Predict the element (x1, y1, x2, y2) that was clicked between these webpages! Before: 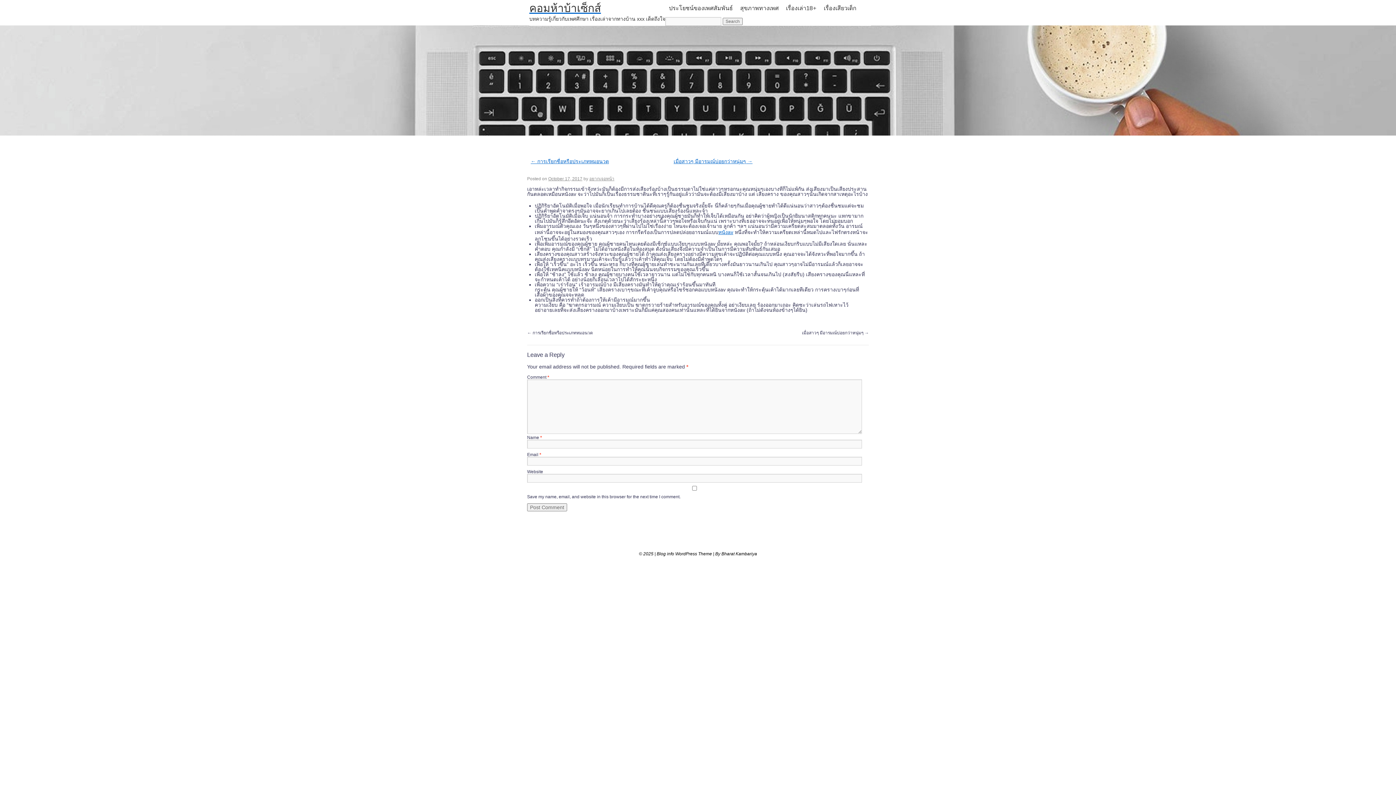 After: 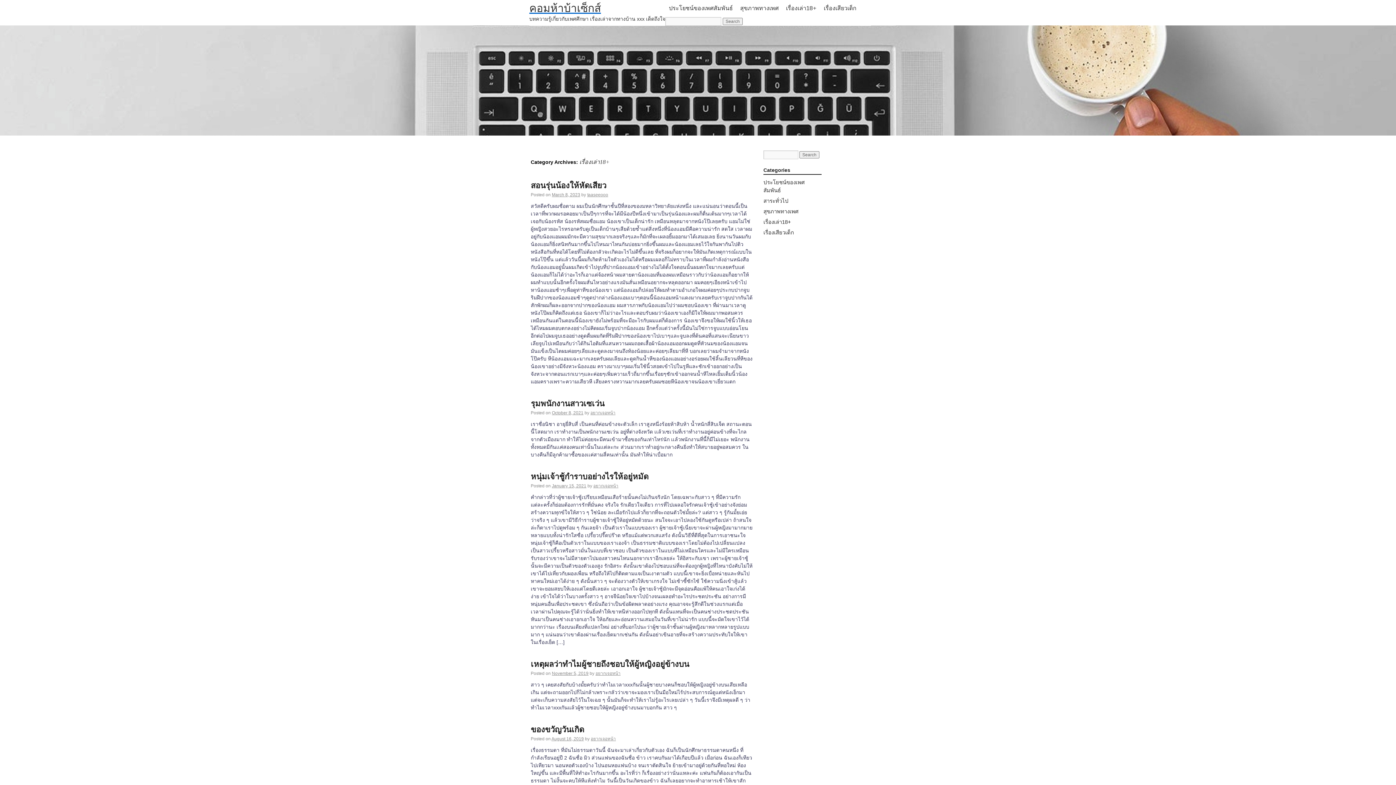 Action: label: เรื่องเล่า18+ bbox: (782, 0, 820, 16)